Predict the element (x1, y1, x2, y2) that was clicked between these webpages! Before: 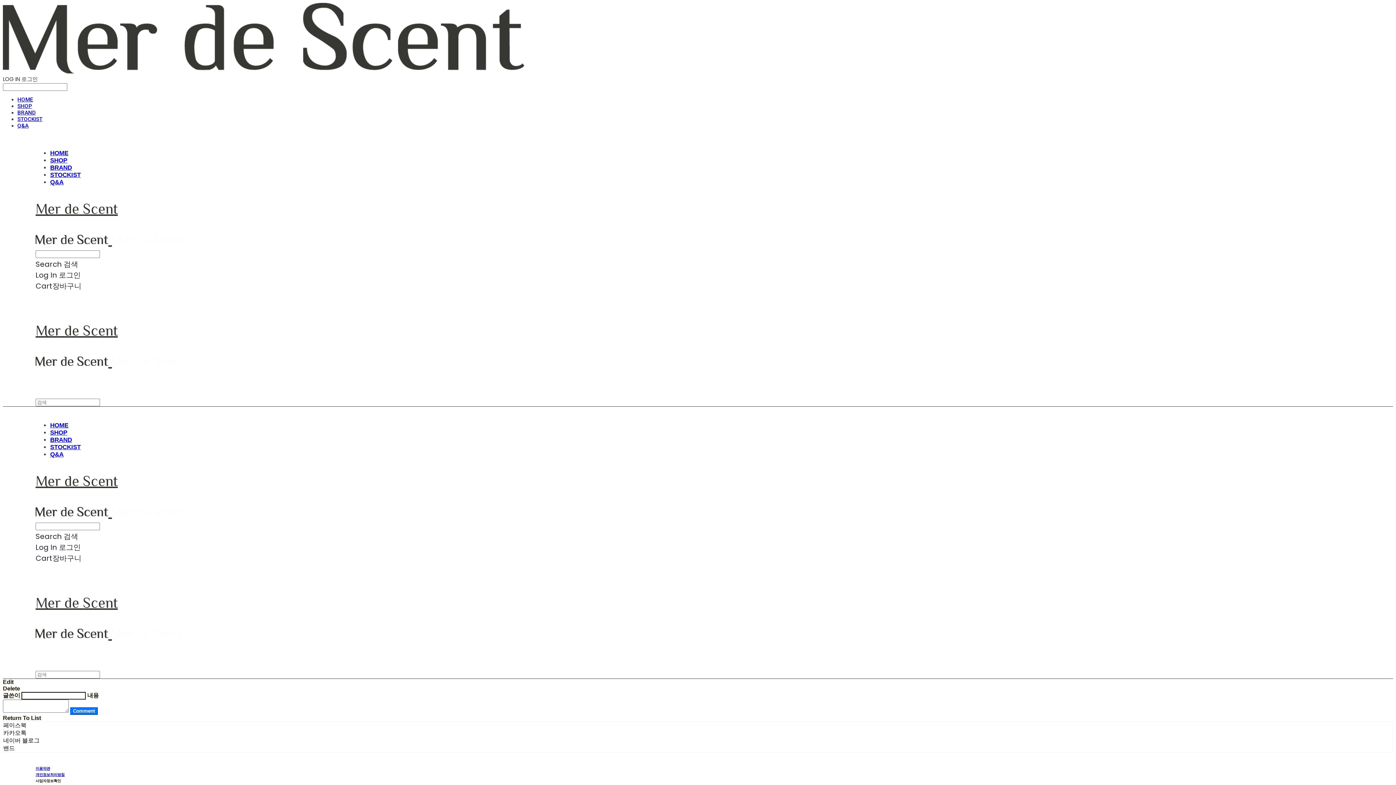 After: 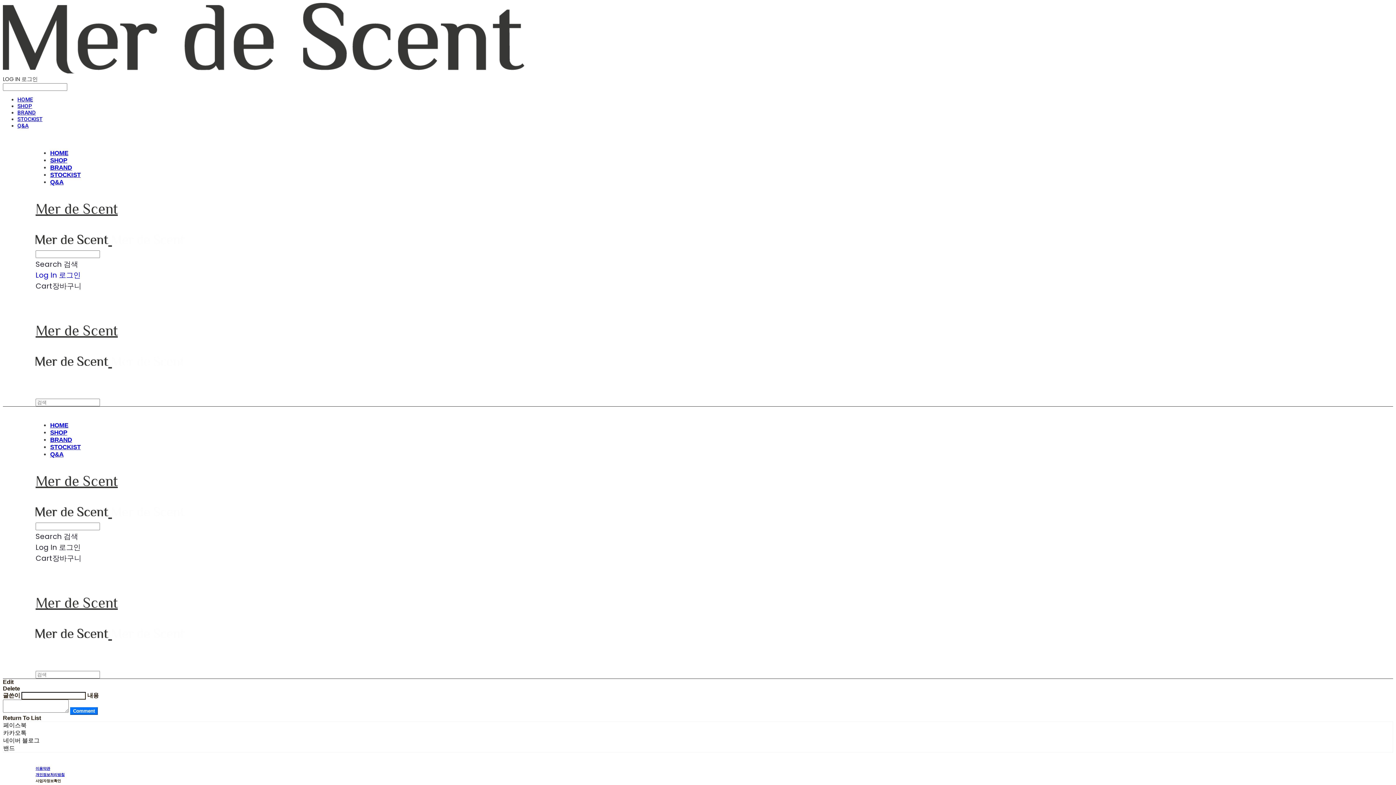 Action: bbox: (35, 270, 80, 280) label: Log In 로그인